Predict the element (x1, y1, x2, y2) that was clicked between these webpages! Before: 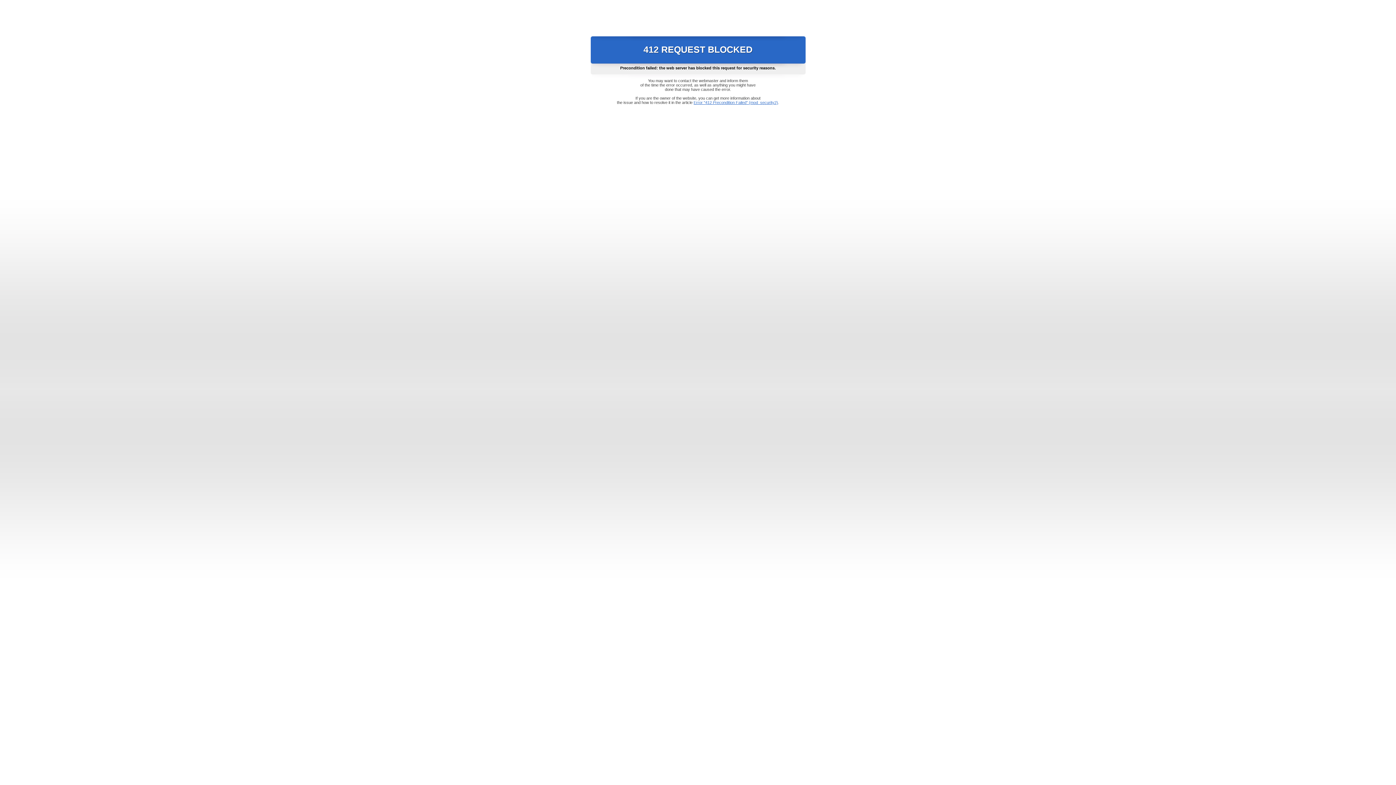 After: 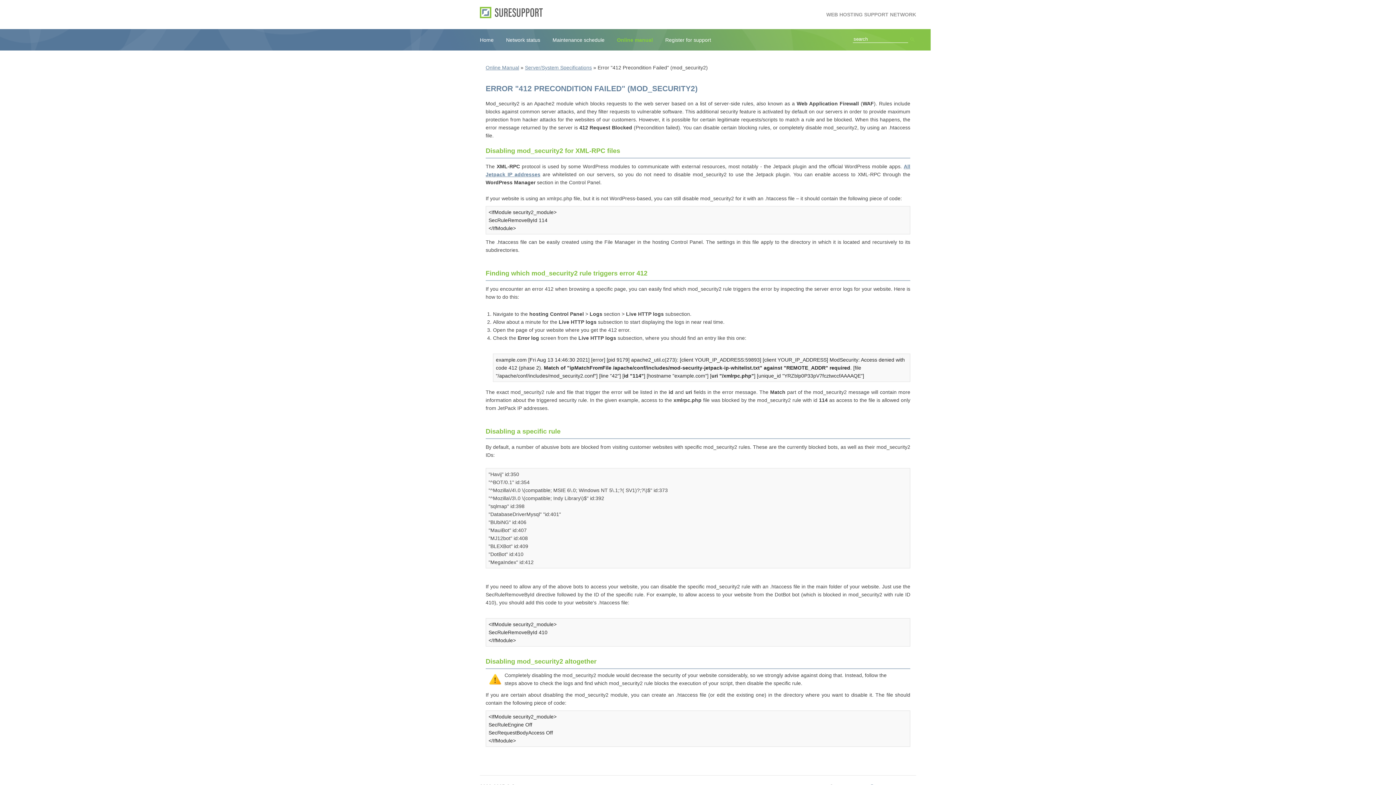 Action: label: Error "412 Precondition Failed" (mod_security2) bbox: (693, 100, 778, 104)